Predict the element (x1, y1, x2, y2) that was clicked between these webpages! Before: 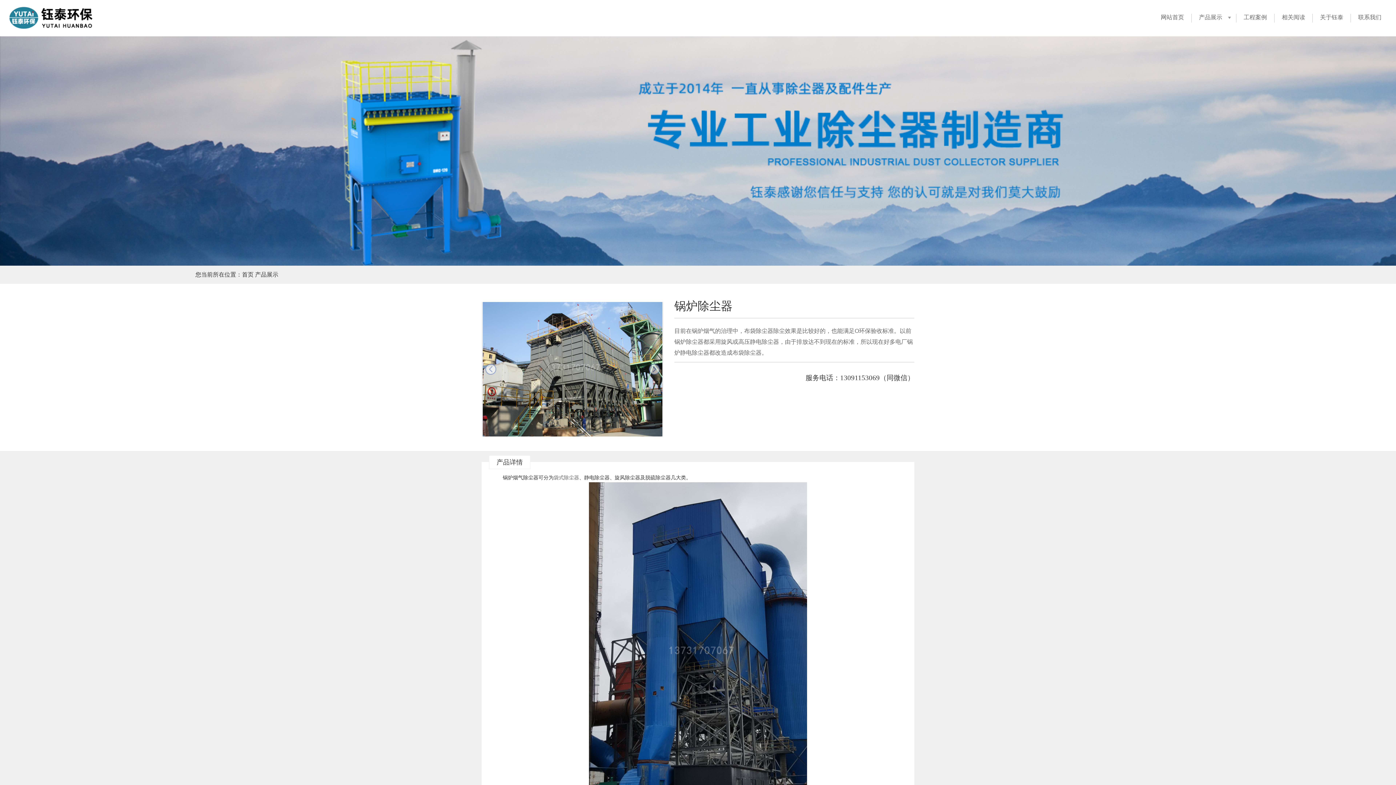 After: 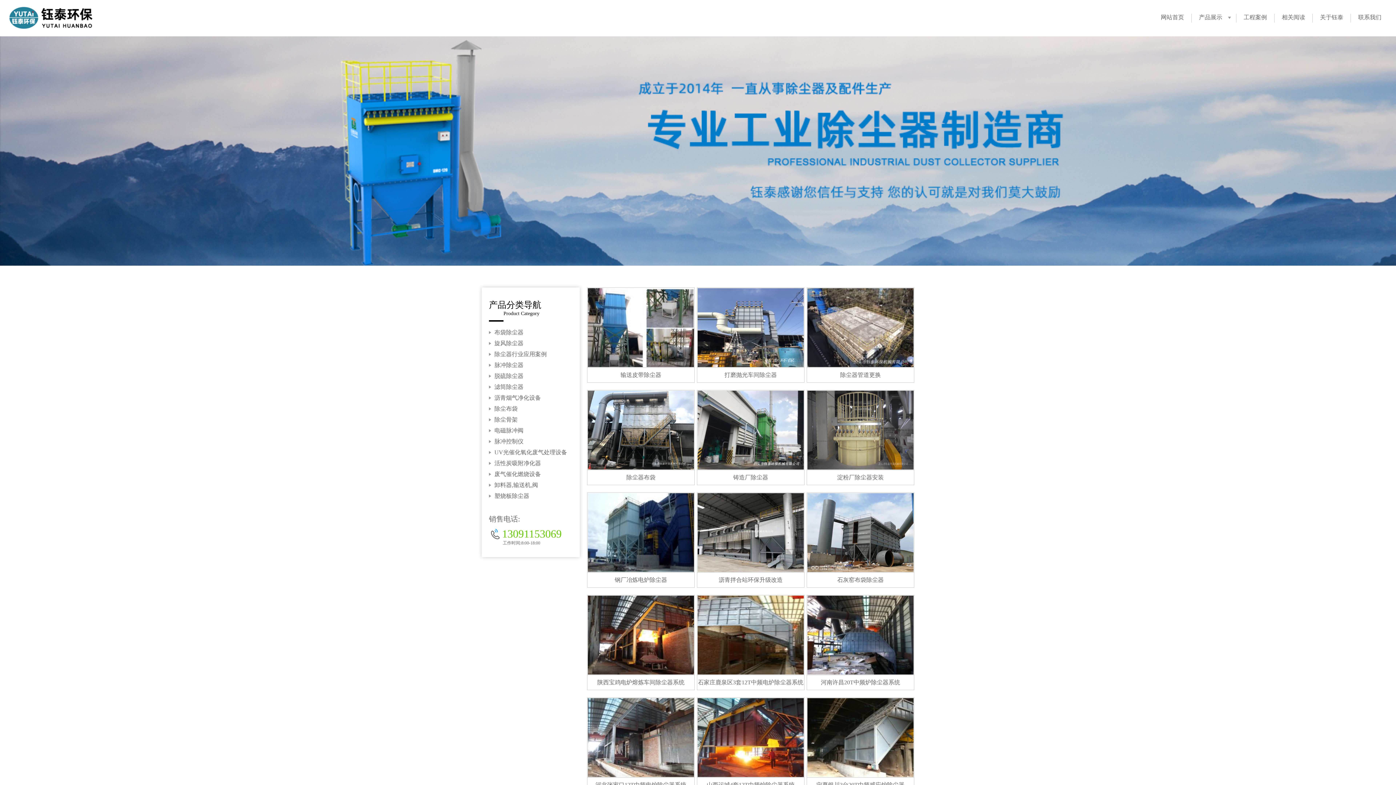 Action: bbox: (1244, 14, 1267, 20) label: 工程案例